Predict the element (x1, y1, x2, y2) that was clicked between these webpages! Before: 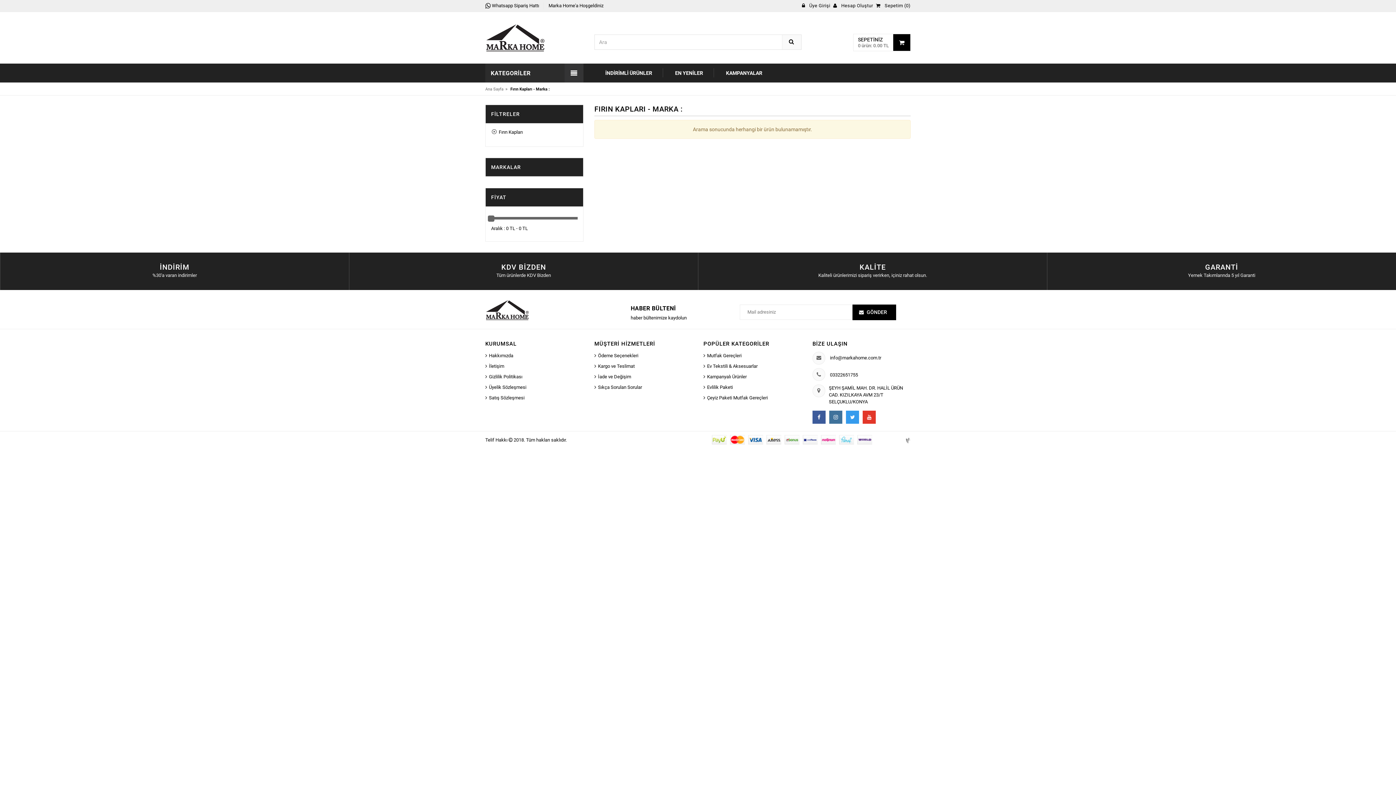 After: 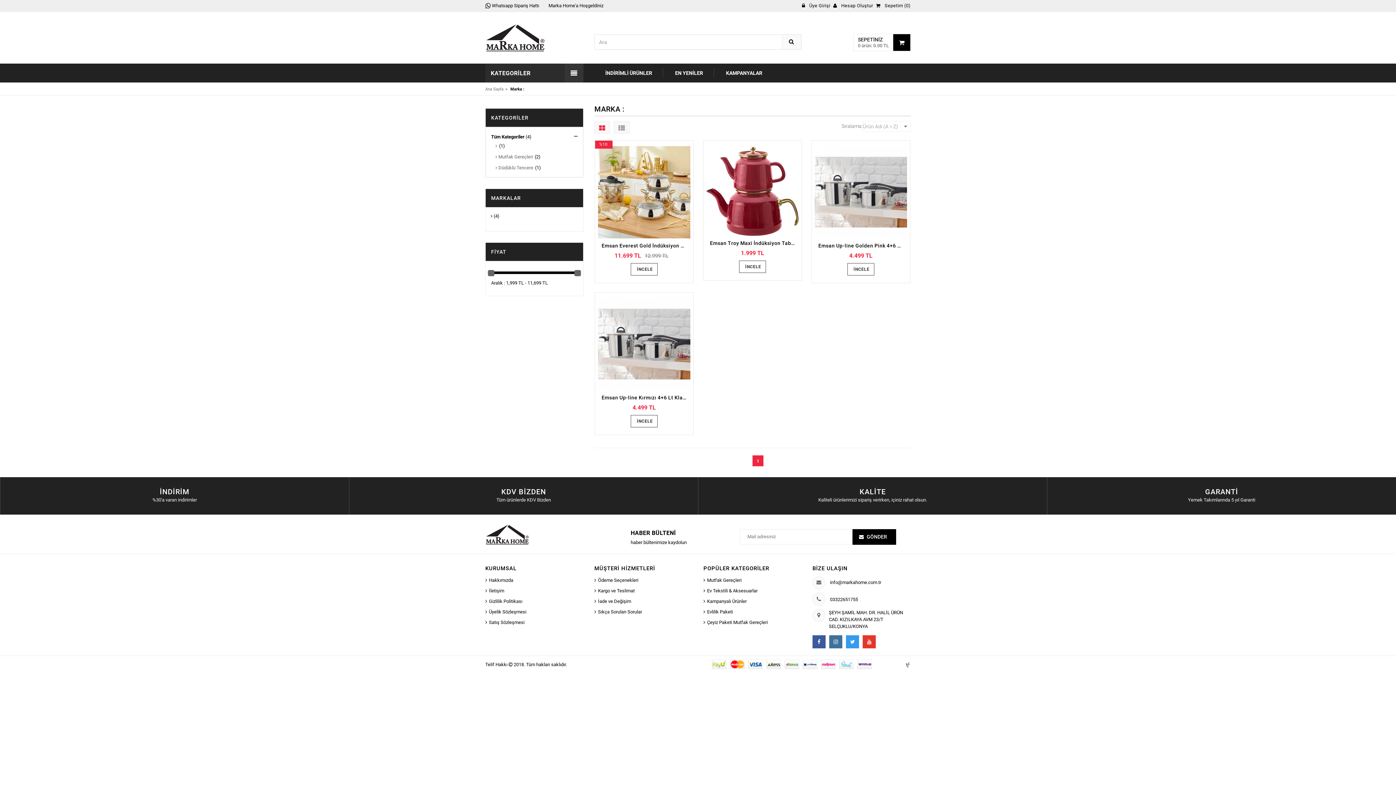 Action: bbox: (490, 128, 569, 135) label:   Fırın Kapları